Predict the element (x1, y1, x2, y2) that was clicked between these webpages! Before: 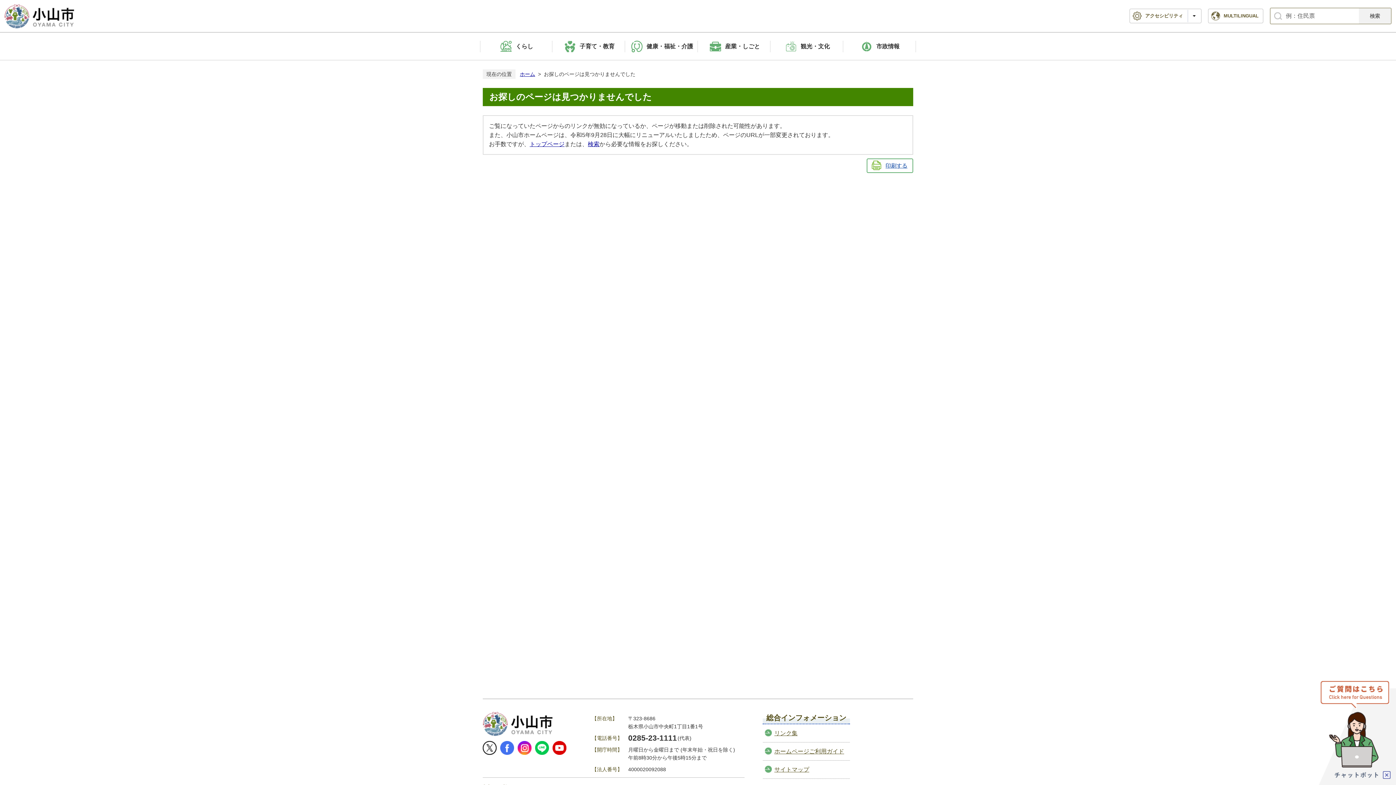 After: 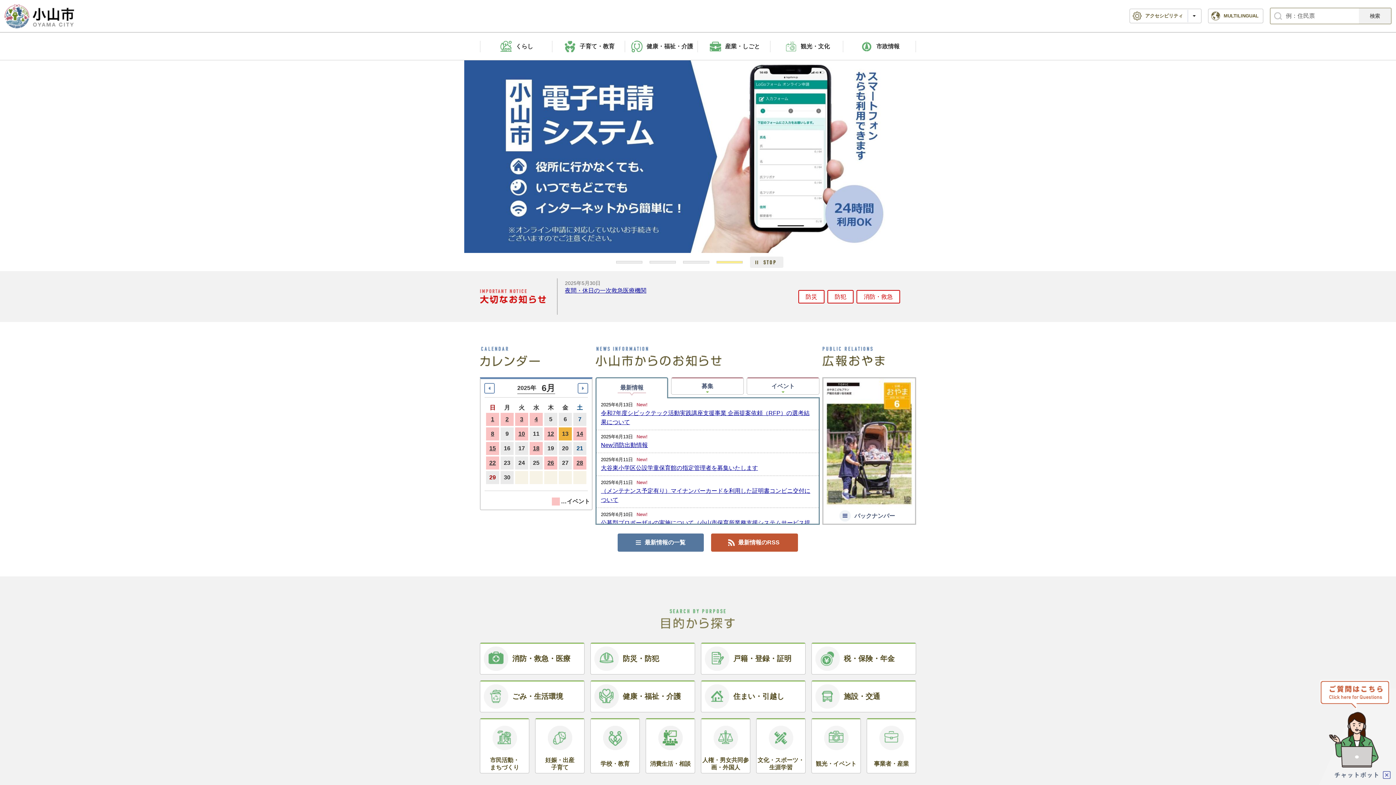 Action: bbox: (482, 712, 552, 736) label: 小山市